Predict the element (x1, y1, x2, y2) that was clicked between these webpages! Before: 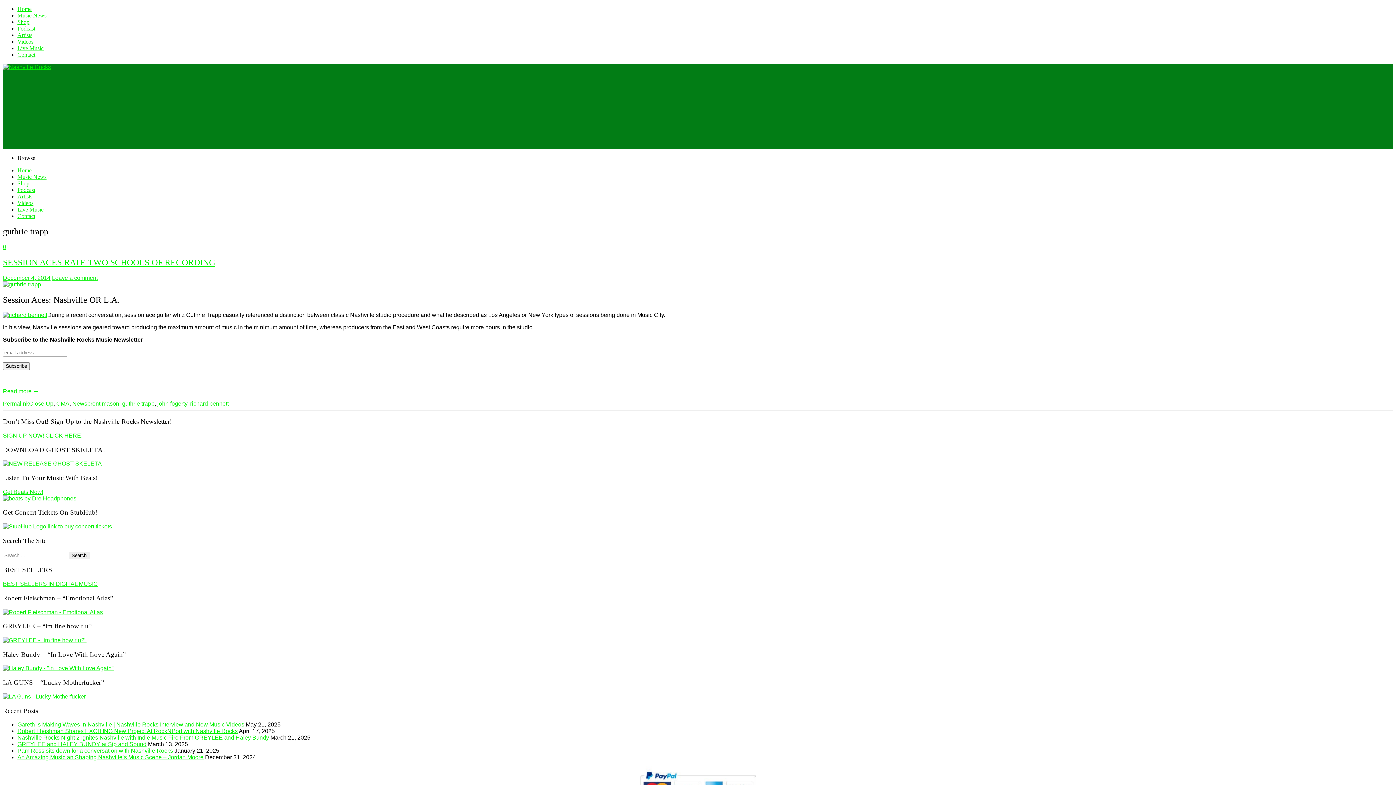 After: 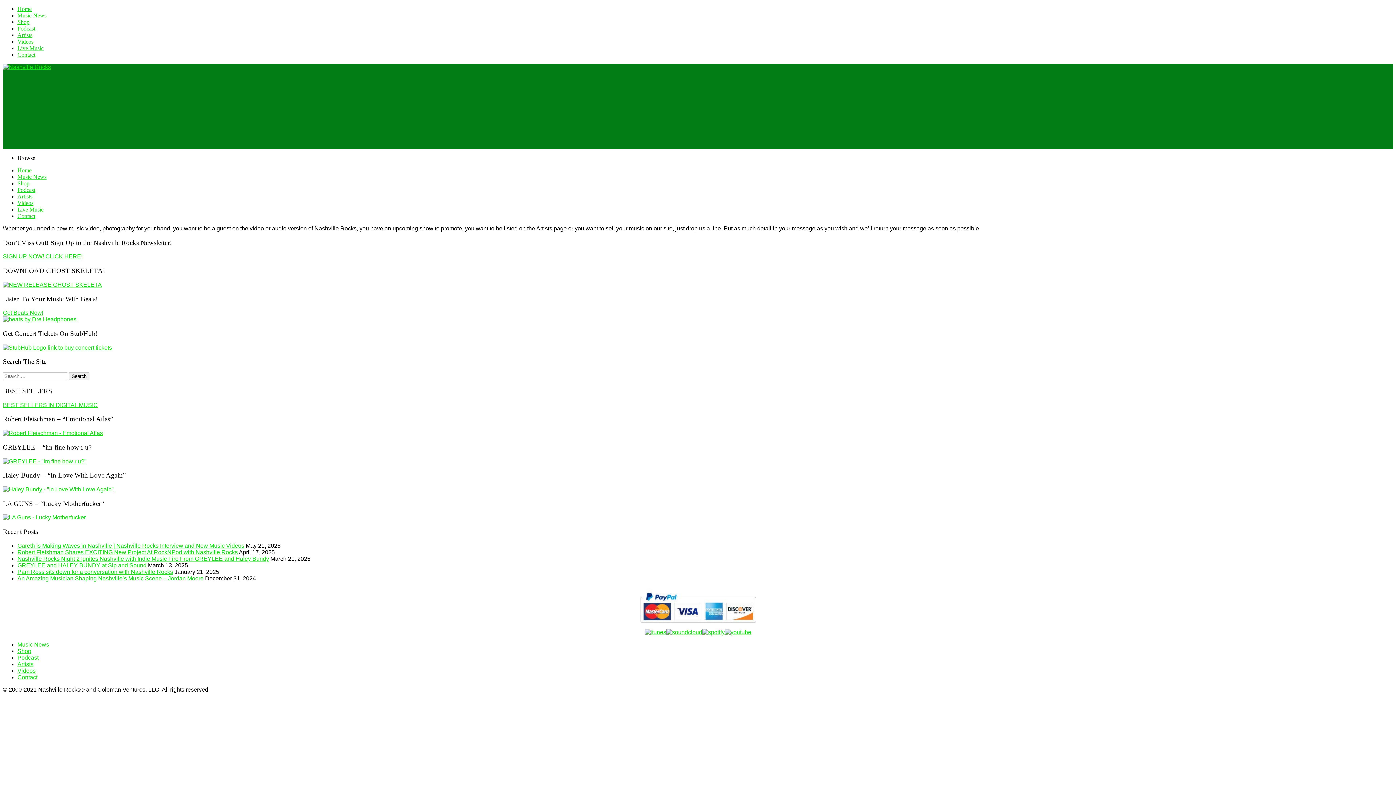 Action: bbox: (17, 51, 35, 57) label: Contact